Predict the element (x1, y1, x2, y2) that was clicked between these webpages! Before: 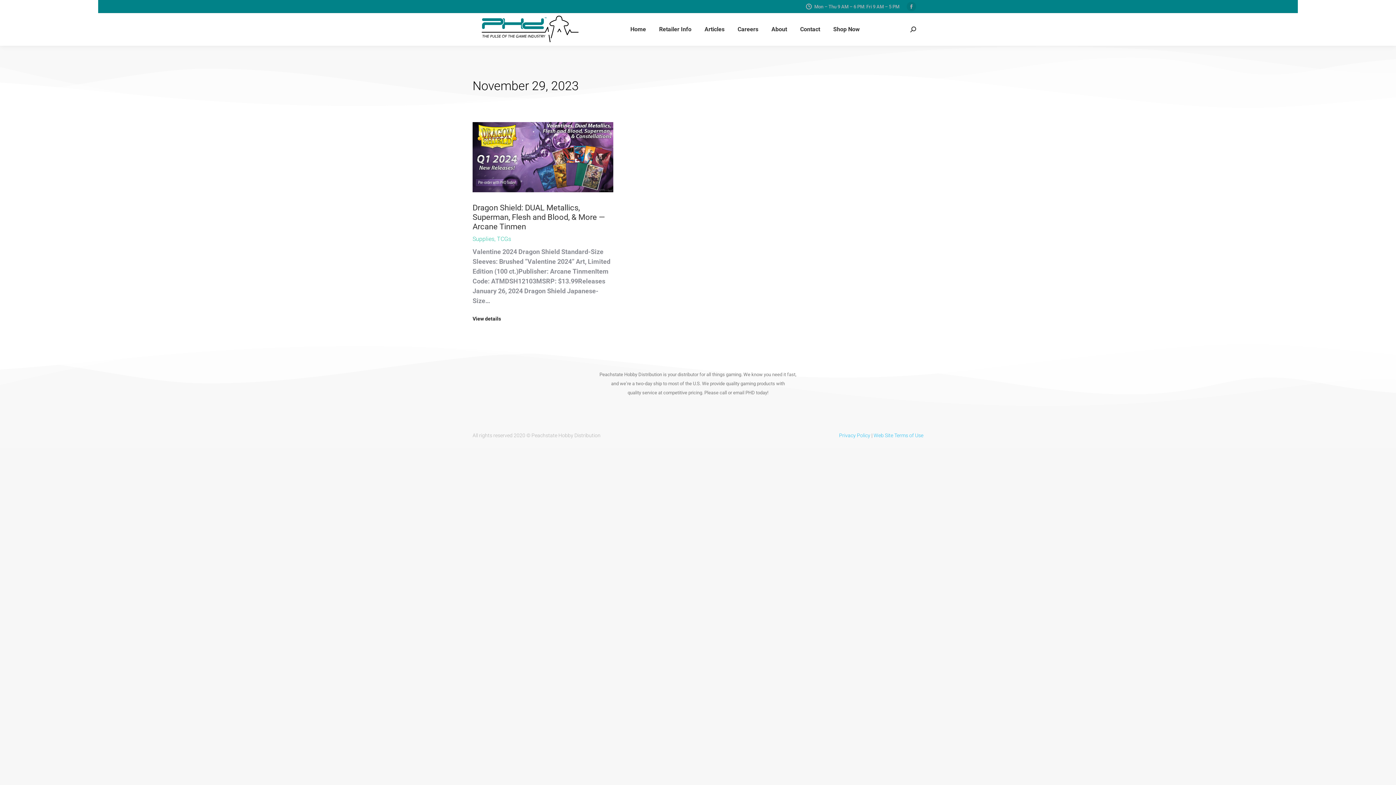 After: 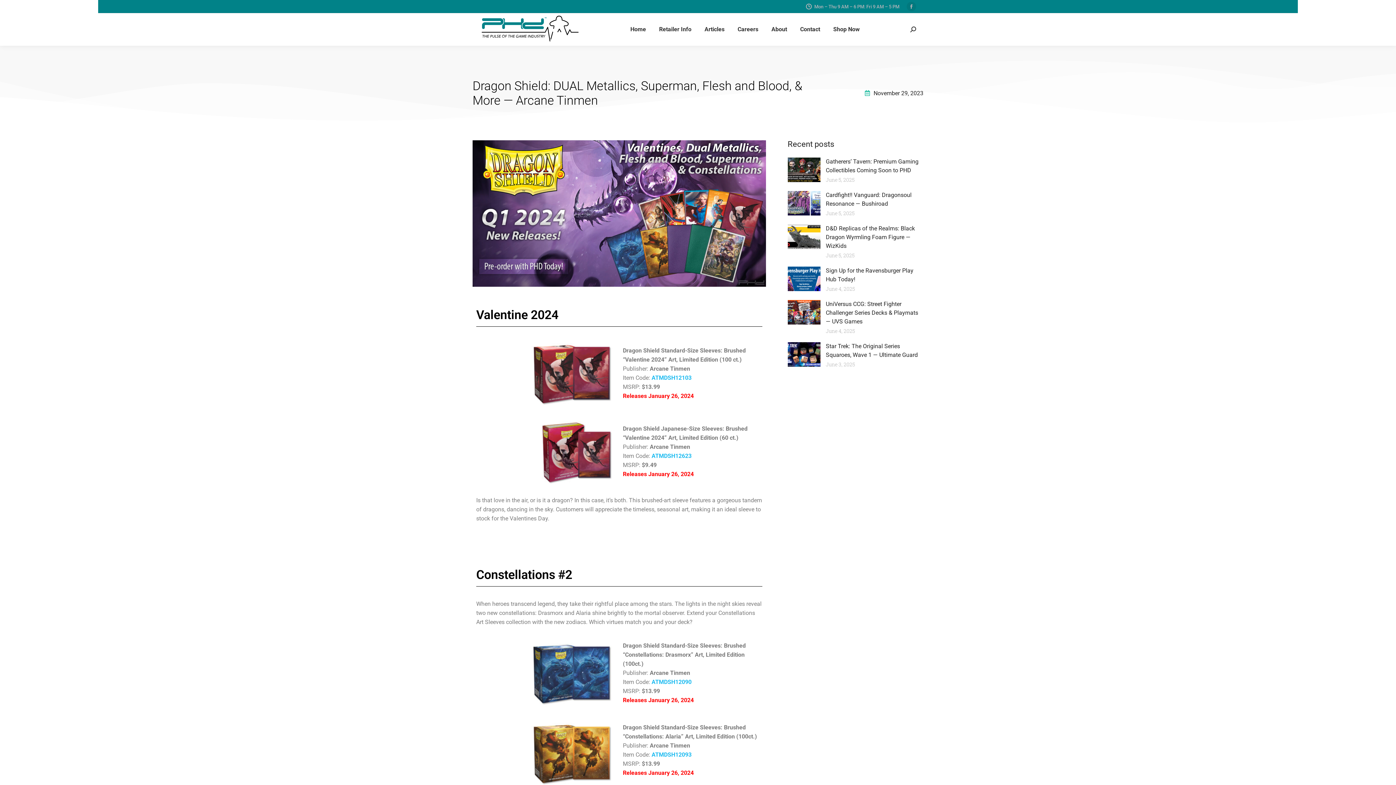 Action: label: Dragon Shield: DUAL Metallics, Superman, Flesh and Blood, & More — Arcane Tinmen bbox: (472, 203, 605, 231)